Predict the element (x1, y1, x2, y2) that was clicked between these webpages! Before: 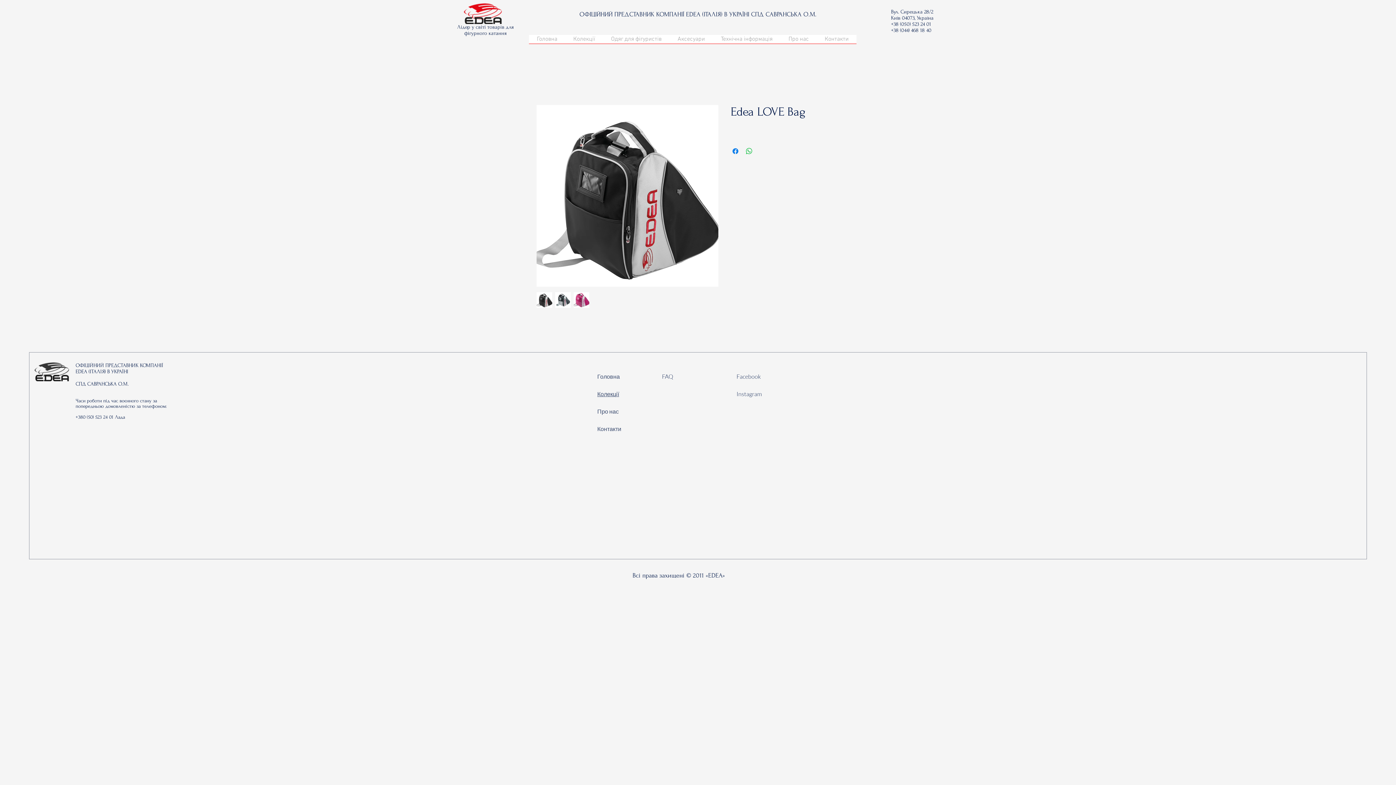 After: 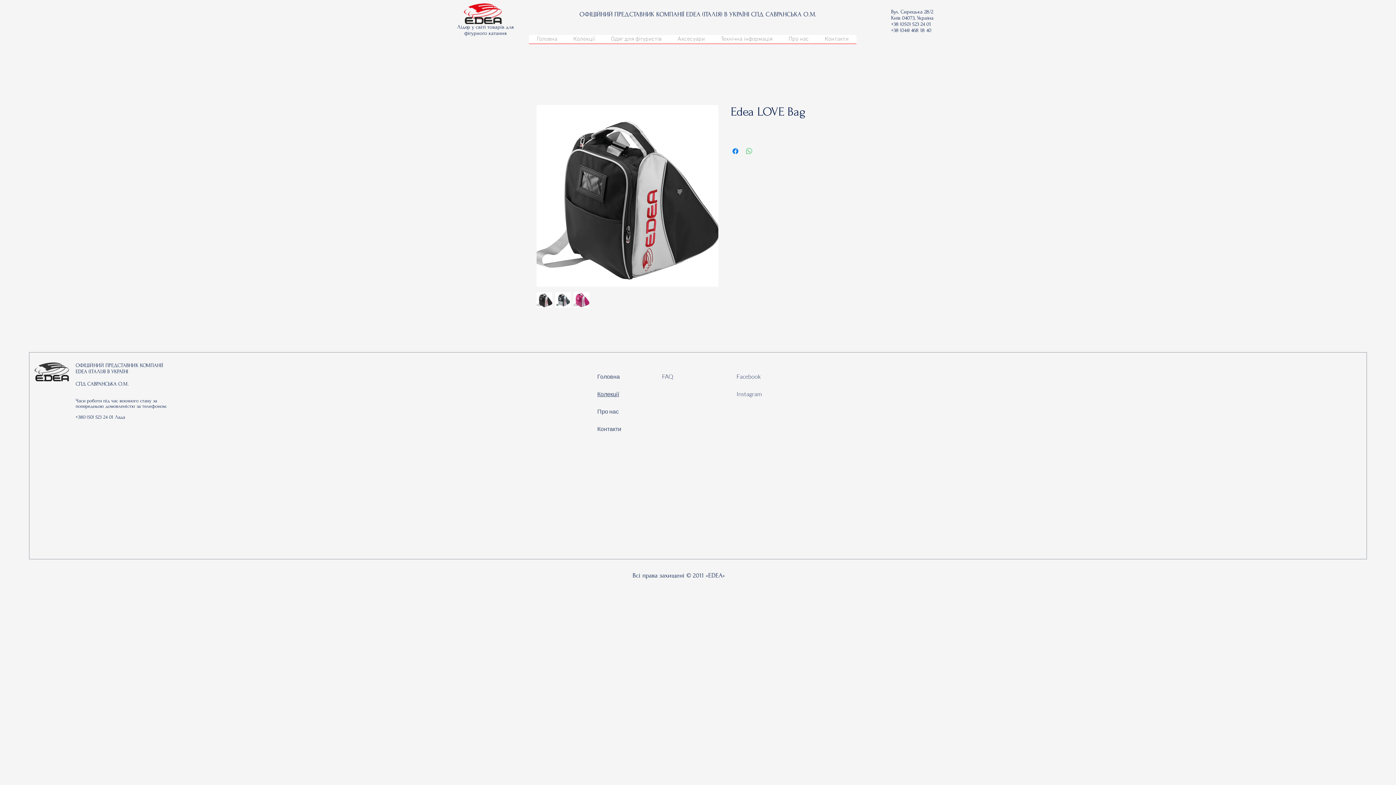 Action: bbox: (745, 146, 753, 155) label: Поделиться в WhatsApp